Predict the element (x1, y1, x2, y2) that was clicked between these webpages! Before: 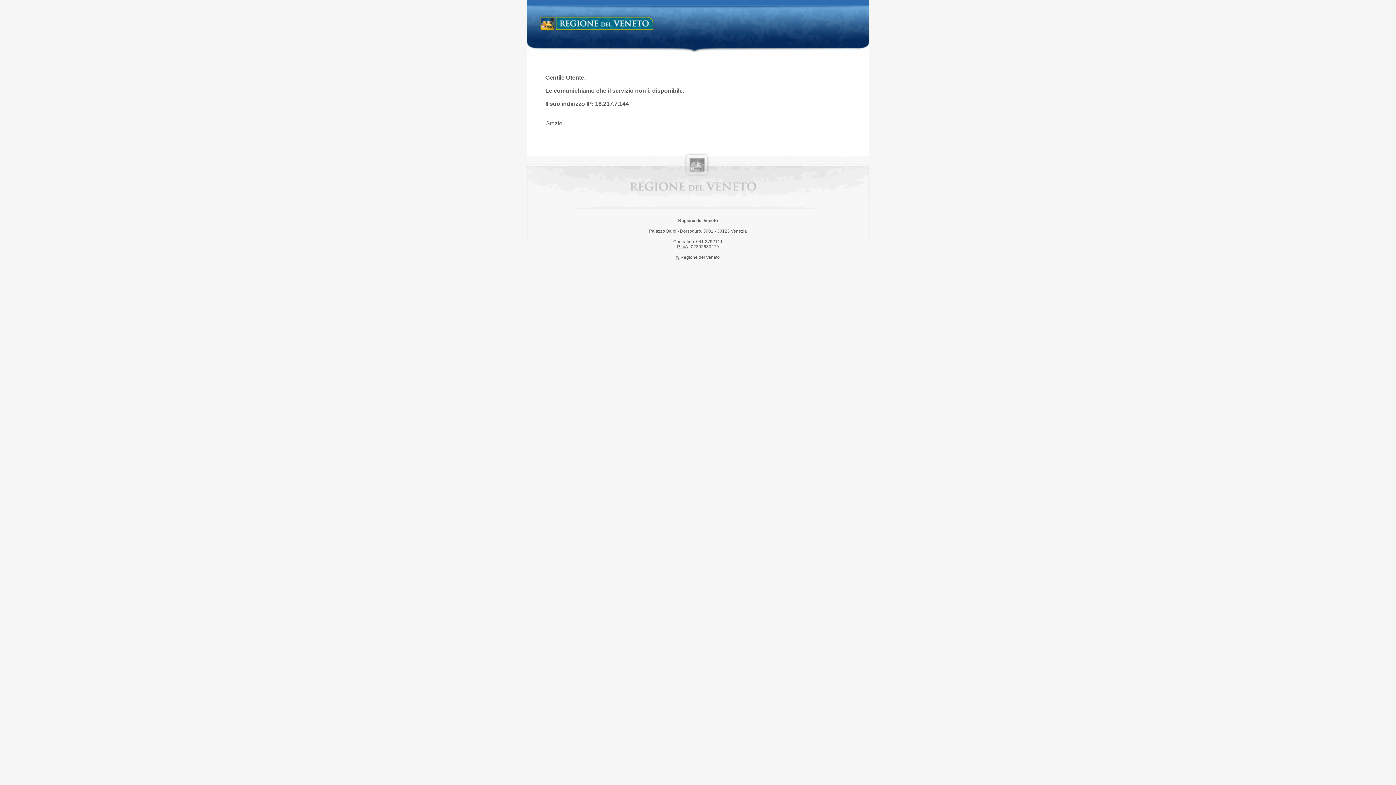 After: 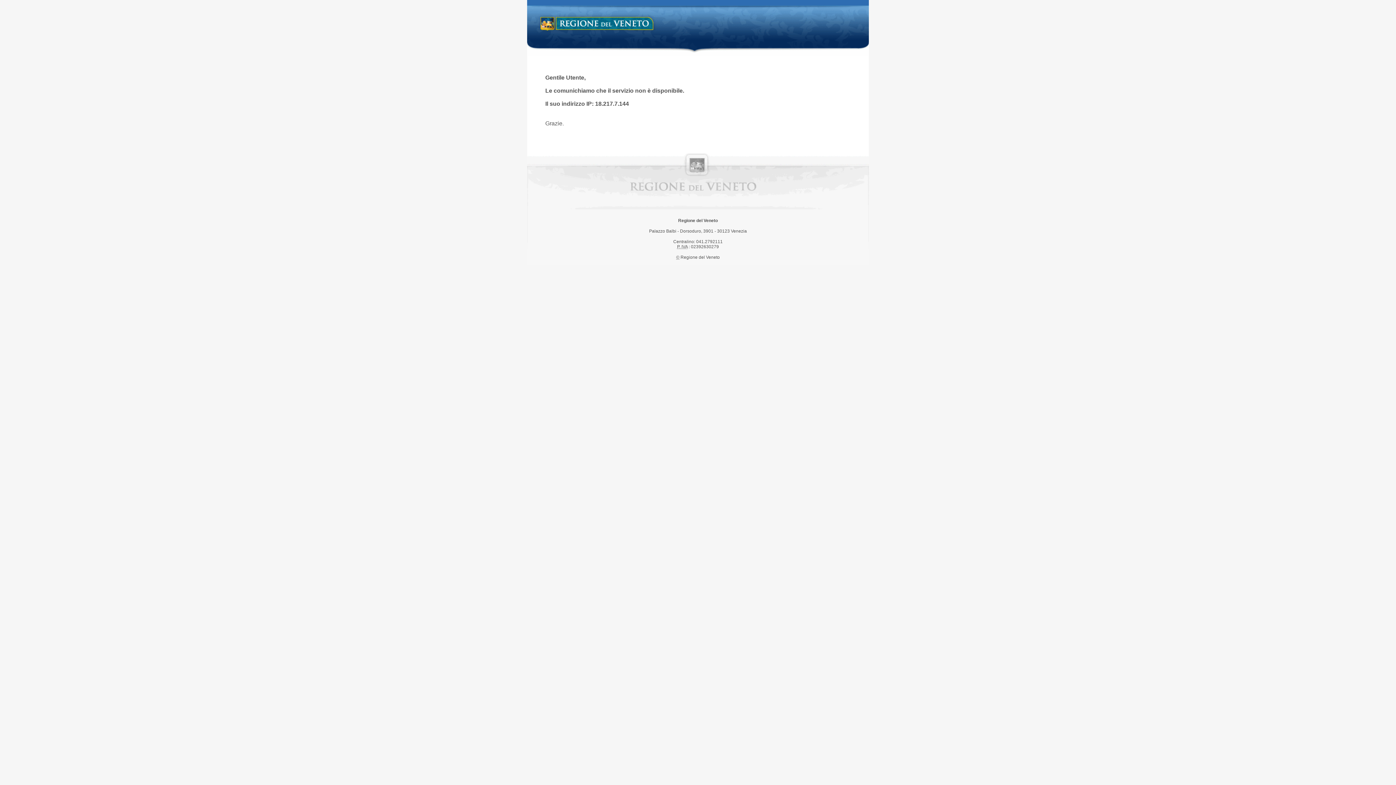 Action: label: Regione del Veneto bbox: (538, 14, 658, 34)